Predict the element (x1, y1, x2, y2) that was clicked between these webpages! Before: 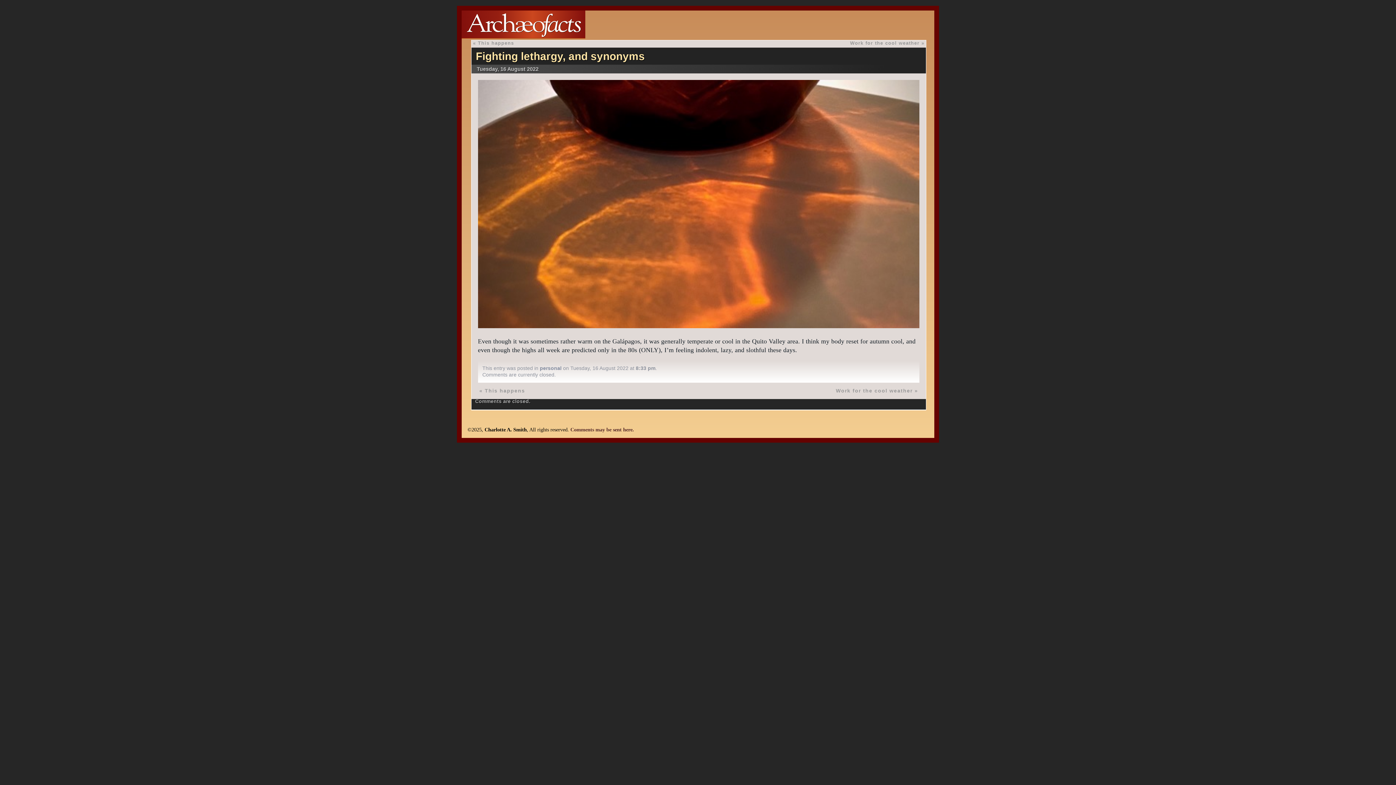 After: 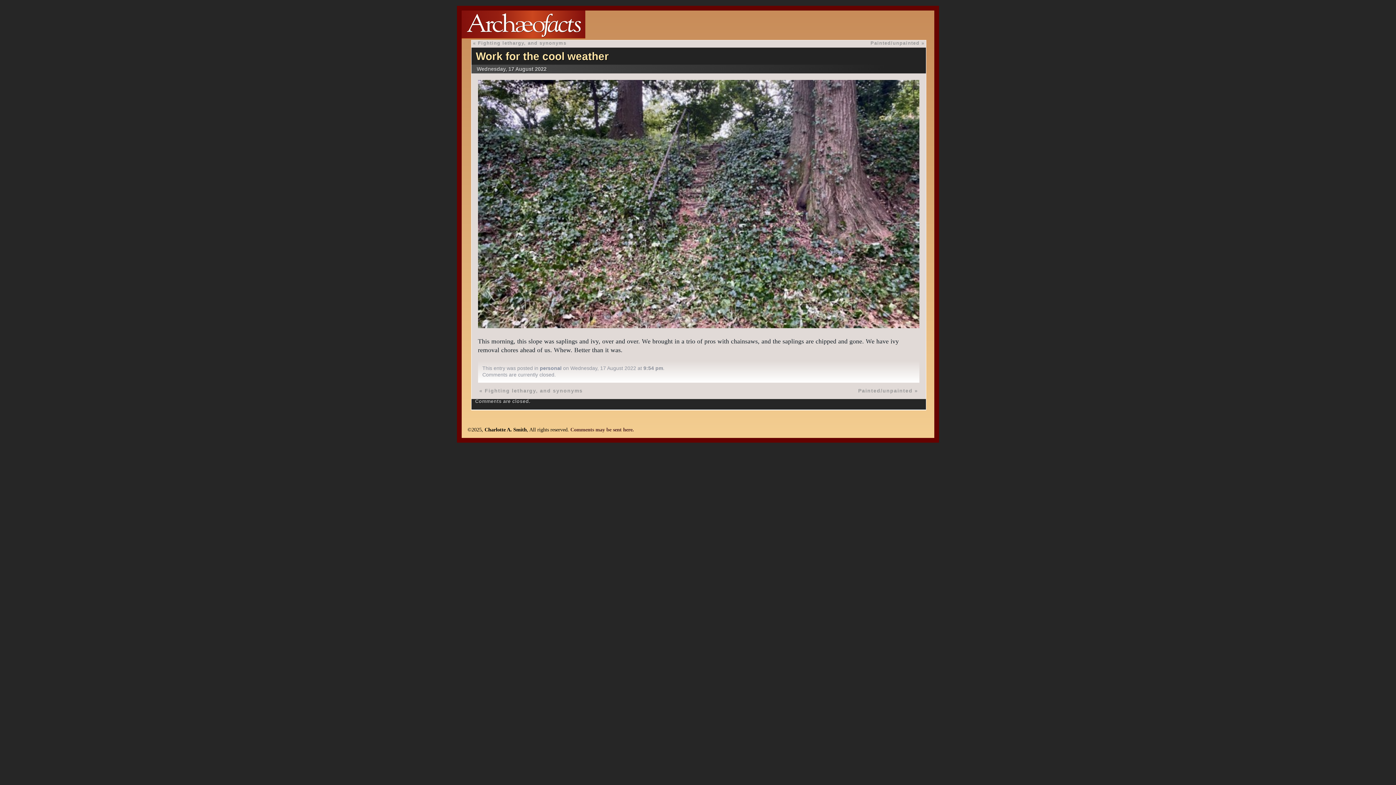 Action: label: Work for the cool weather bbox: (836, 388, 912, 393)